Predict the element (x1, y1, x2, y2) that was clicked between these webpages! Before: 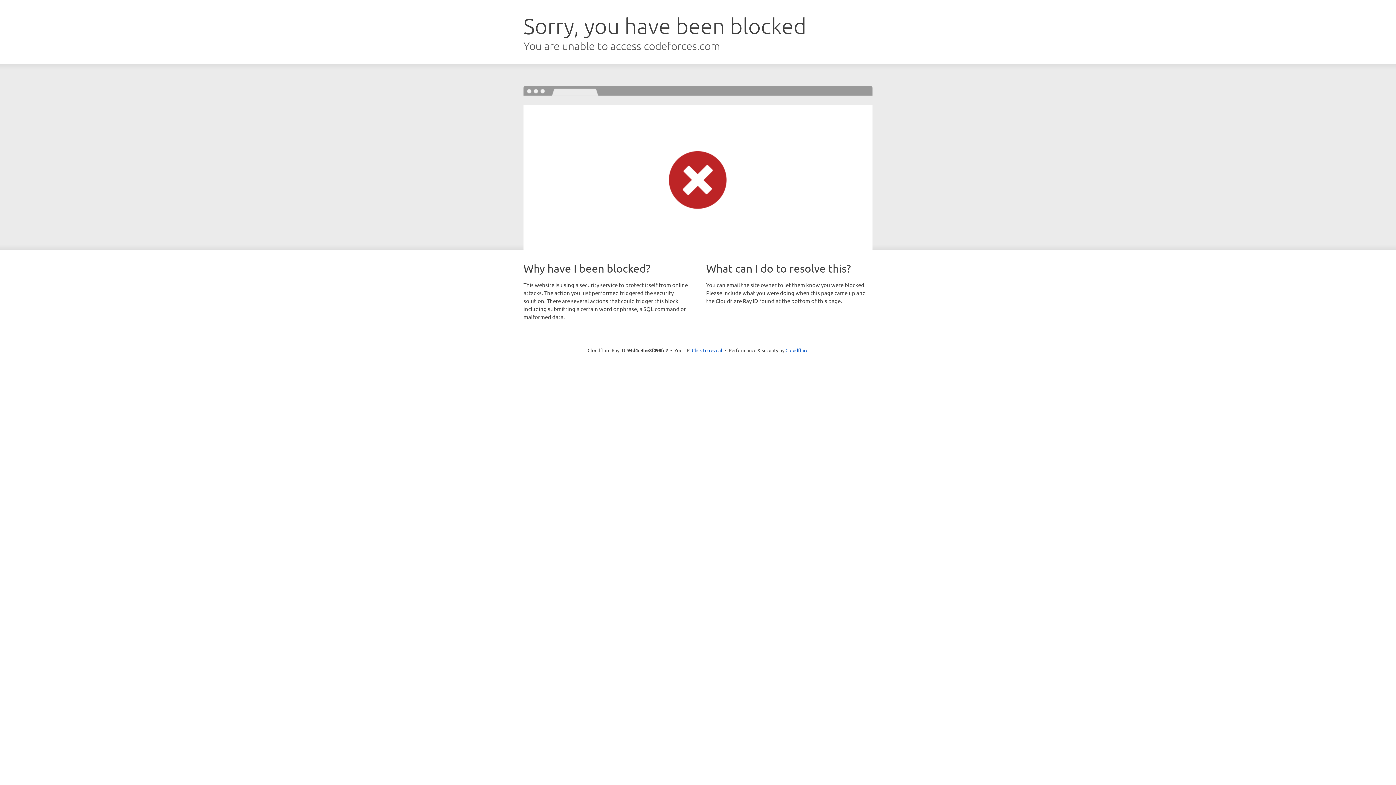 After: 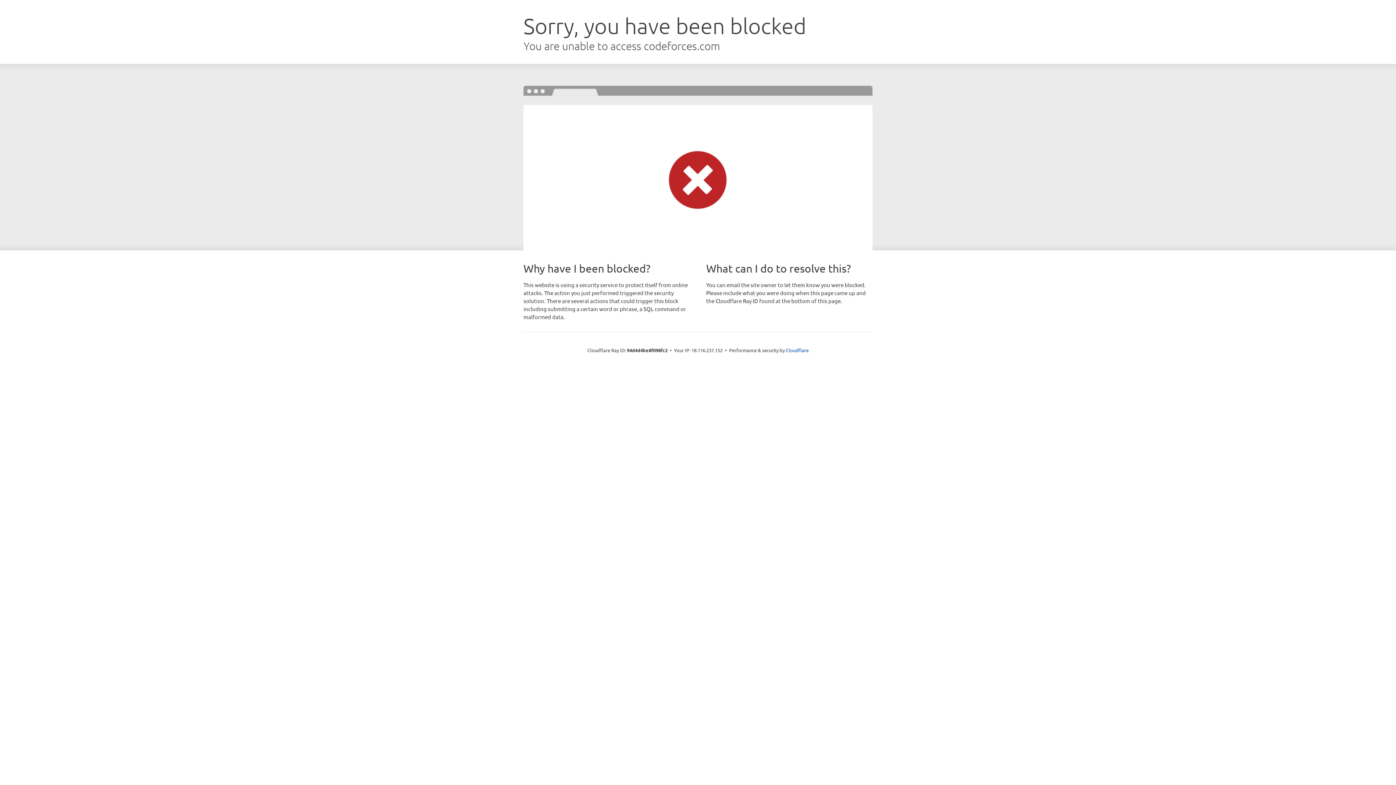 Action: label: Click to reveal bbox: (692, 346, 722, 353)